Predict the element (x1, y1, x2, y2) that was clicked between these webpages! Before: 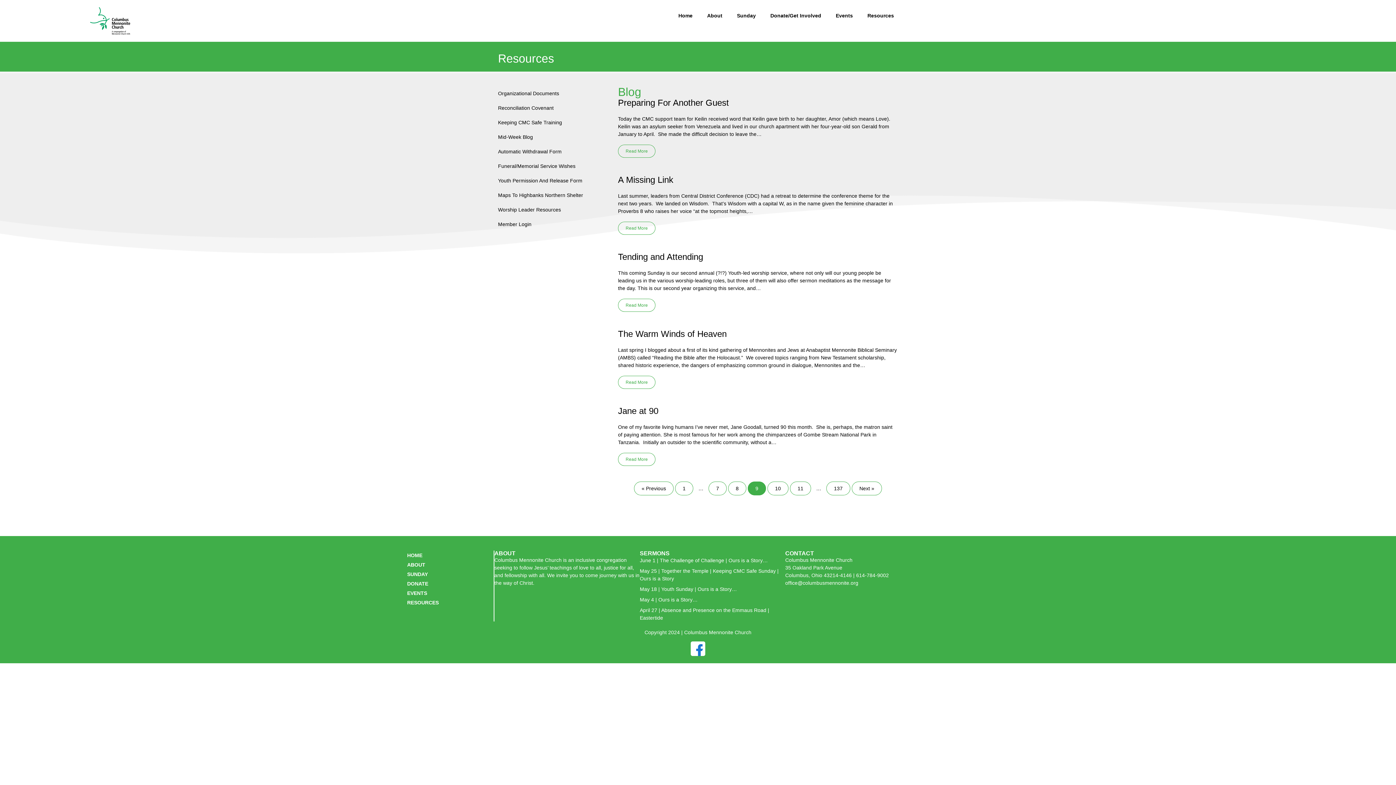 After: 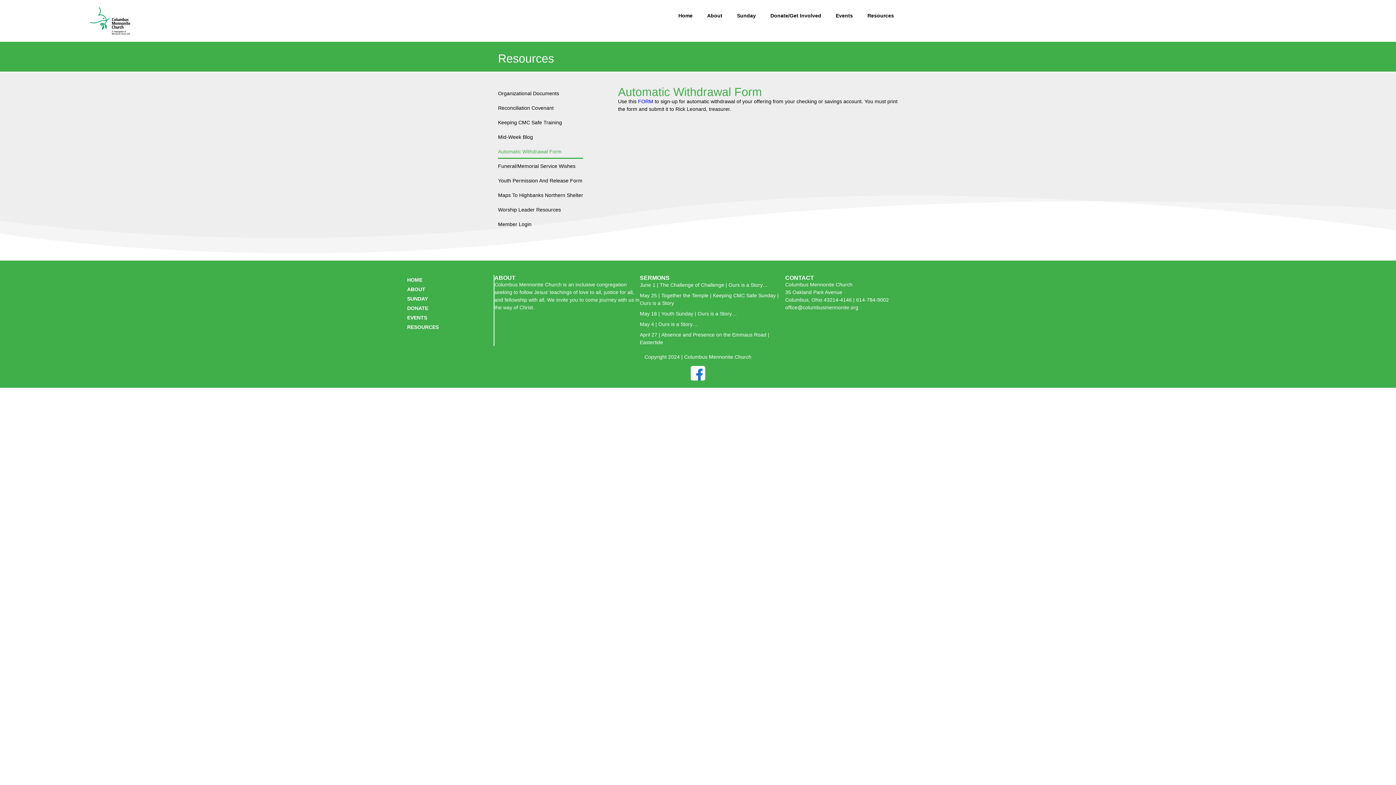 Action: label: Automatic Withdrawal Form bbox: (498, 144, 583, 158)